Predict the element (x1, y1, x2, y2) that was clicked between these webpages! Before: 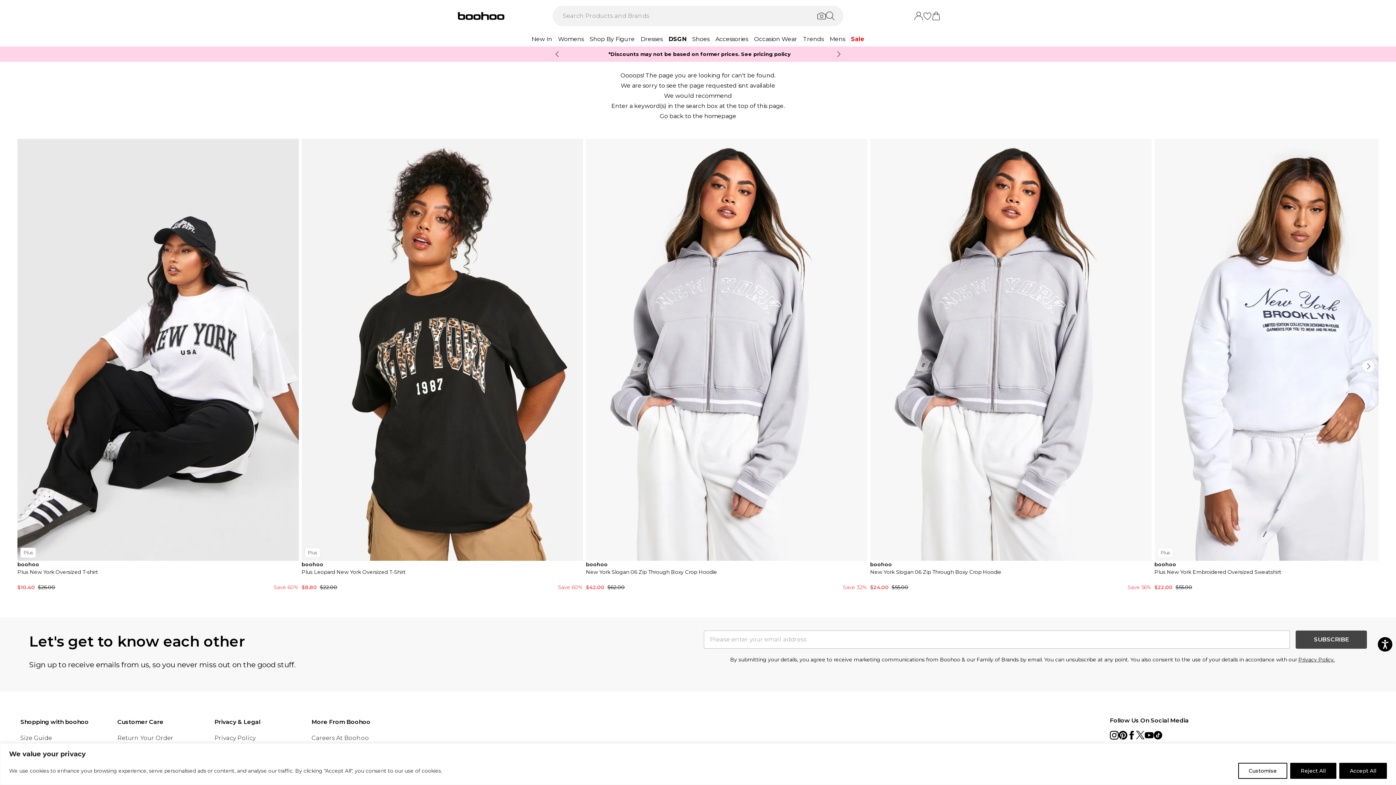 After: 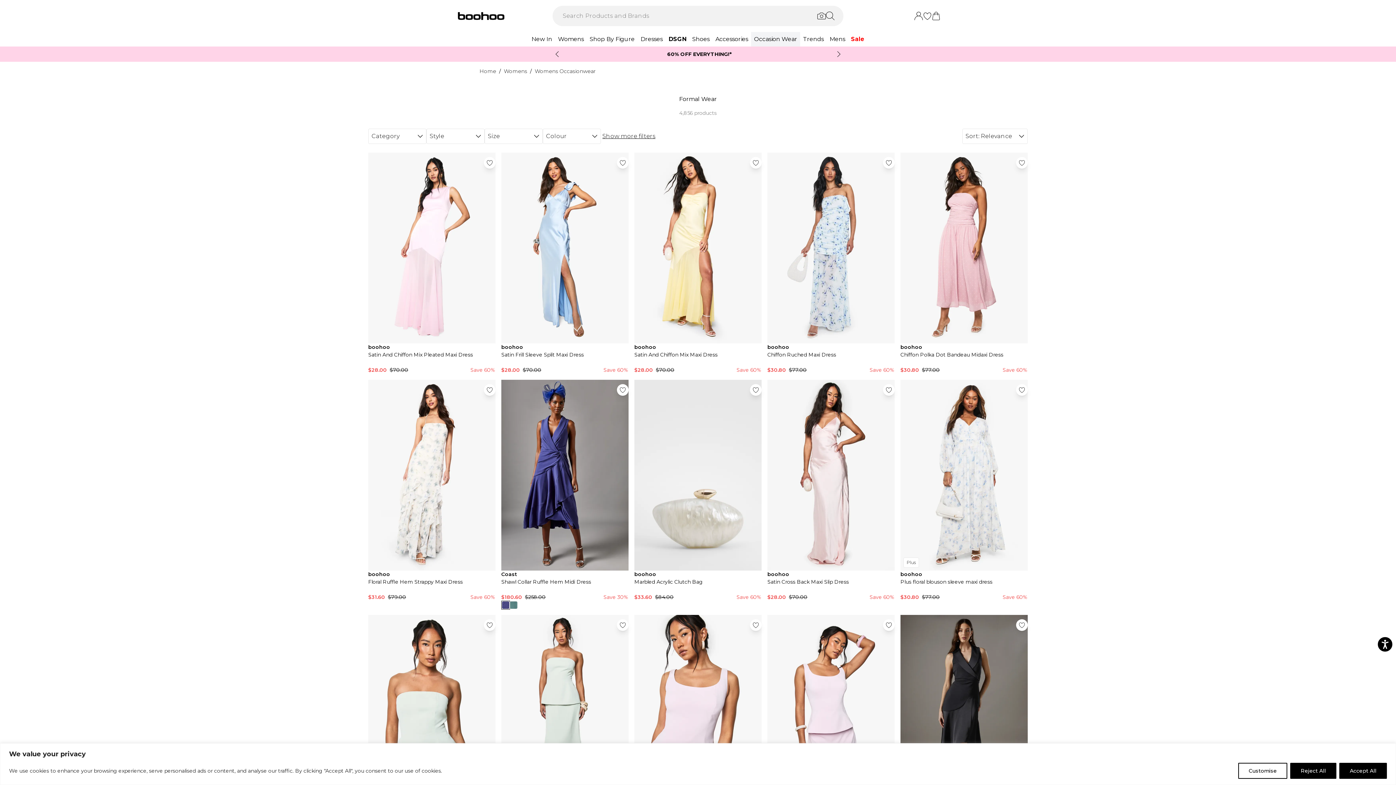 Action: bbox: (751, 32, 800, 46) label: Occasion Wear